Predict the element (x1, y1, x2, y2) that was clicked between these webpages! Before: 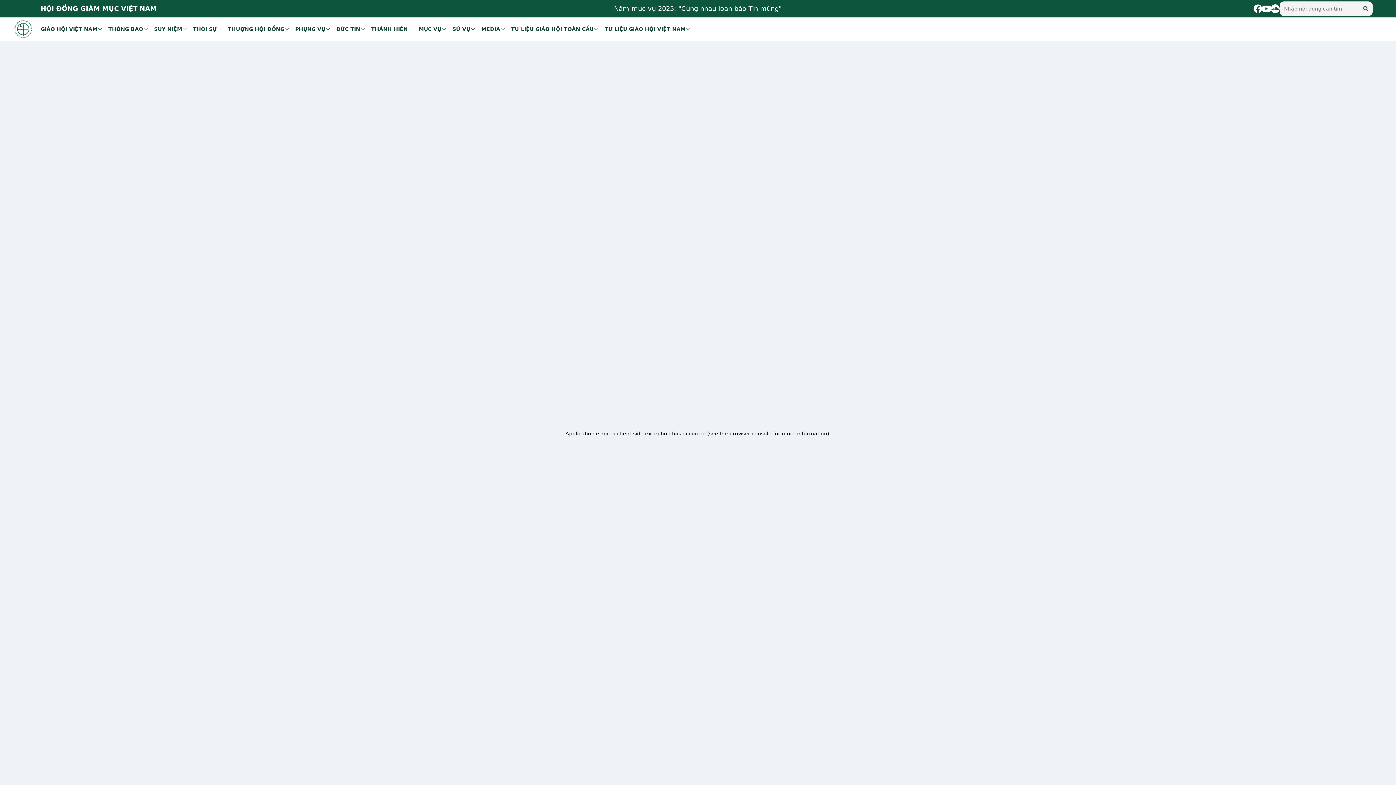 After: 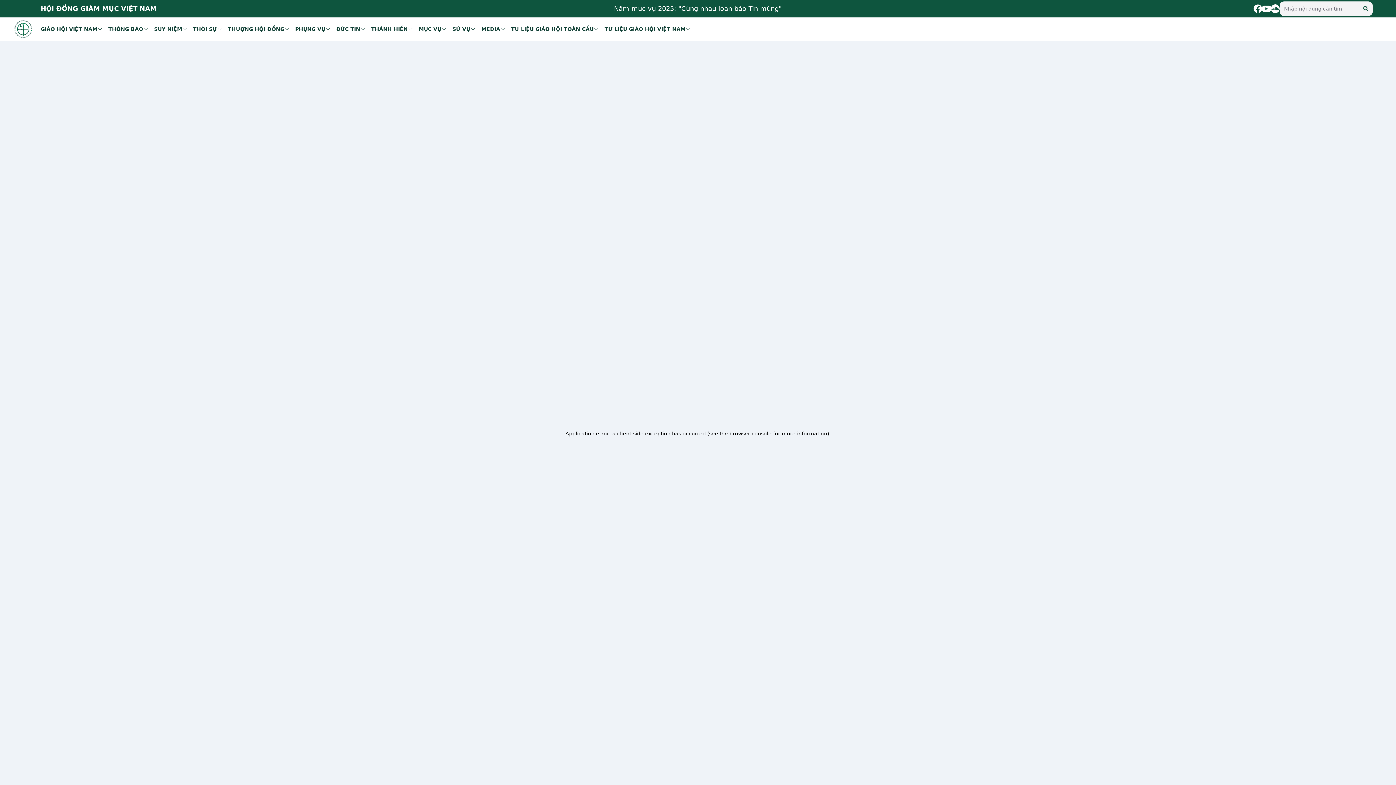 Action: label: Năm mục vụ 2025: "Cùng nhau loan báo Tin mừng" bbox: (614, 4, 781, 12)